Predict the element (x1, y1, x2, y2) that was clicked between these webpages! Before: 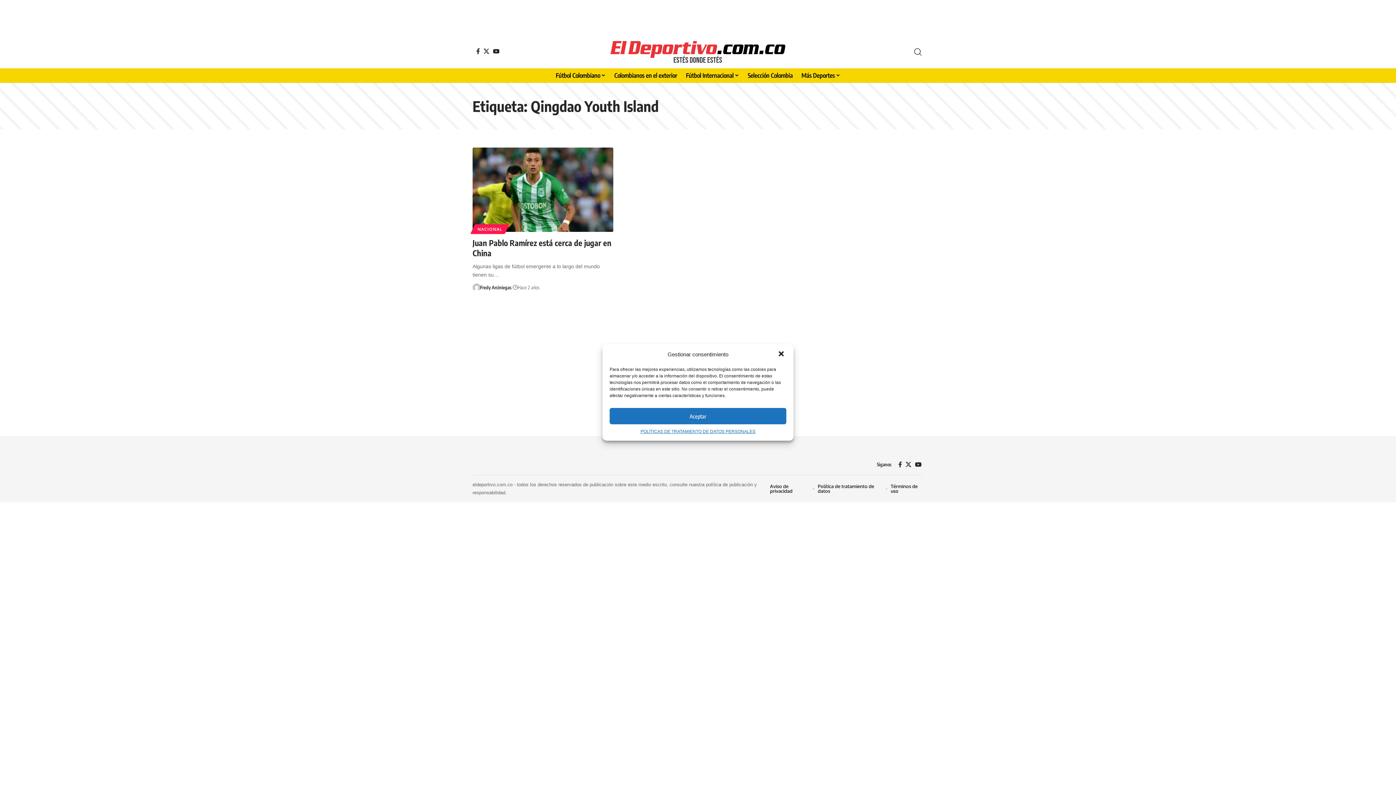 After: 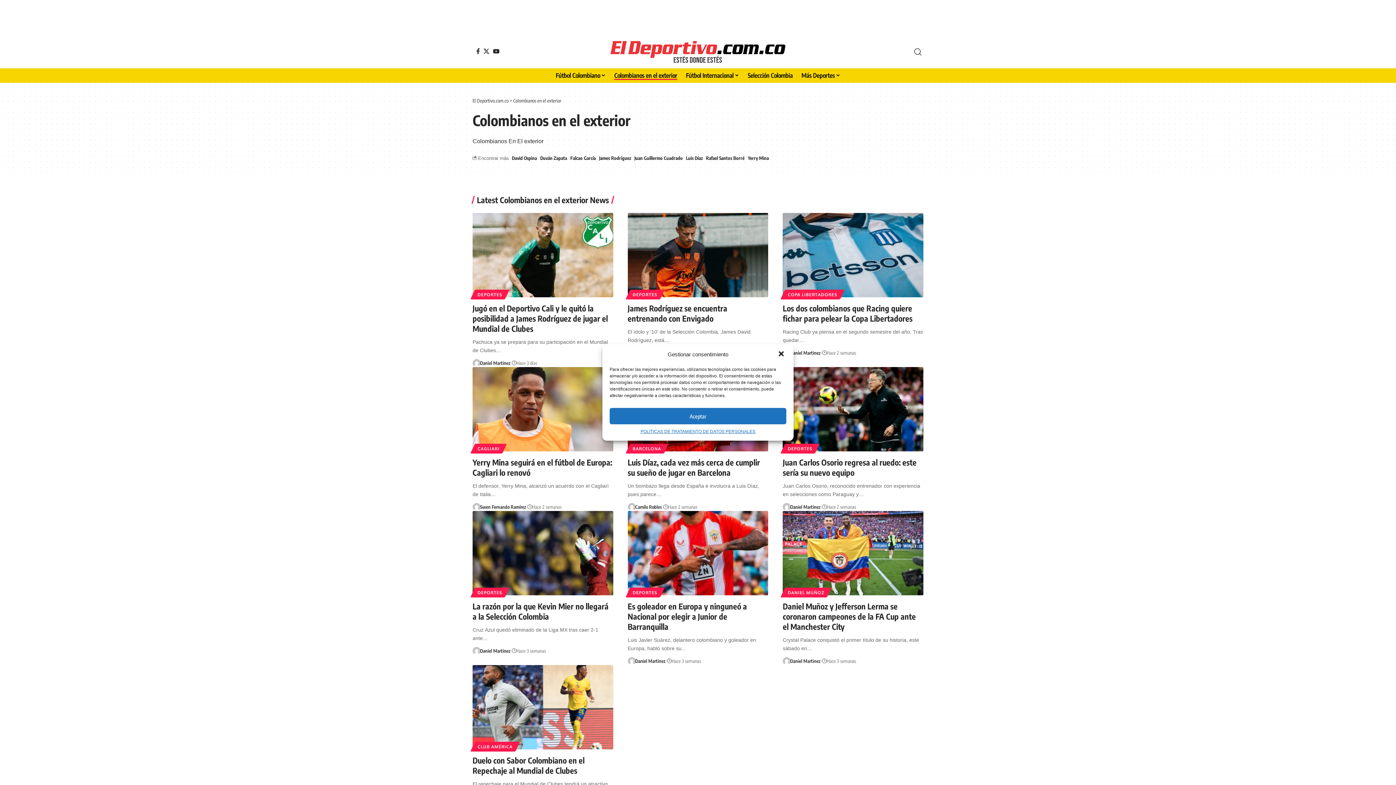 Action: bbox: (610, 68, 681, 82) label: Colombianos en el exterior